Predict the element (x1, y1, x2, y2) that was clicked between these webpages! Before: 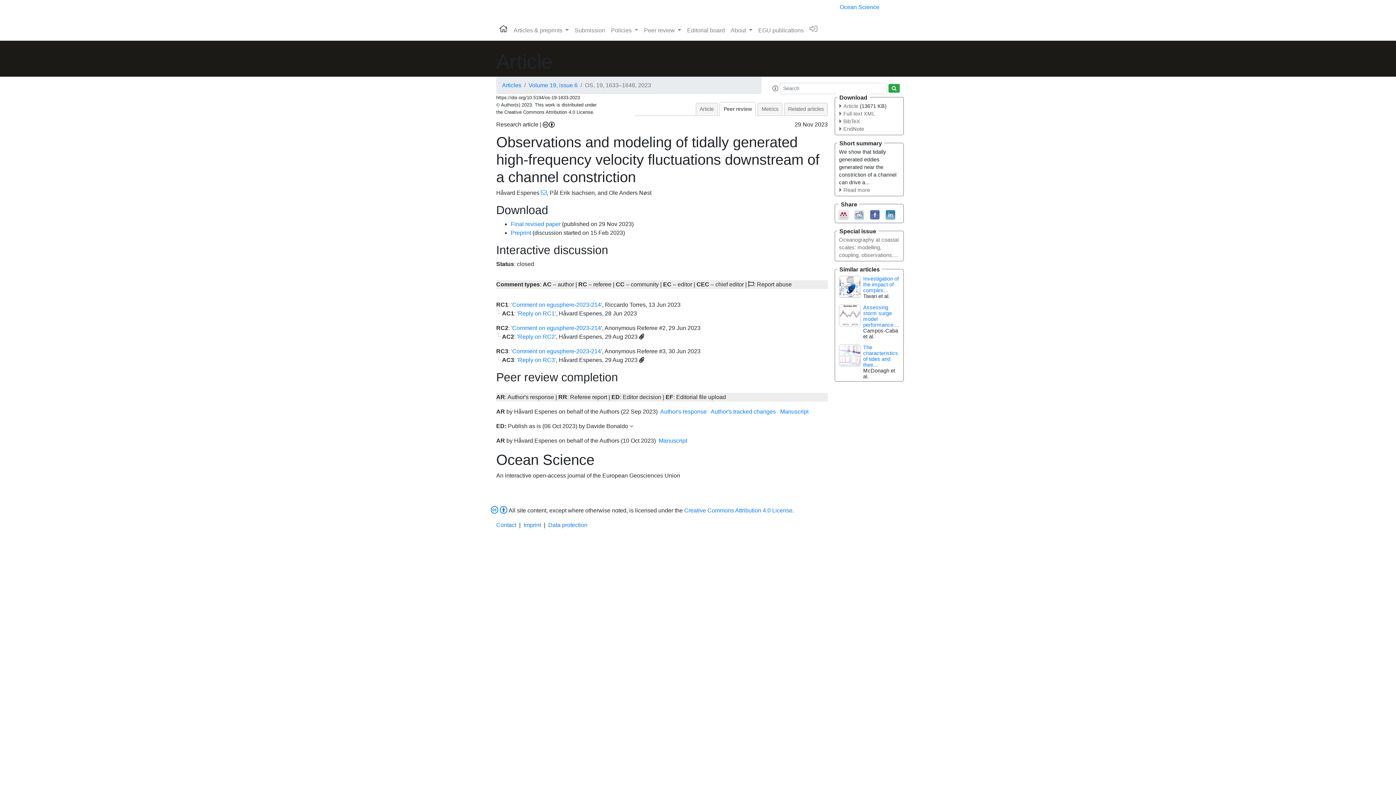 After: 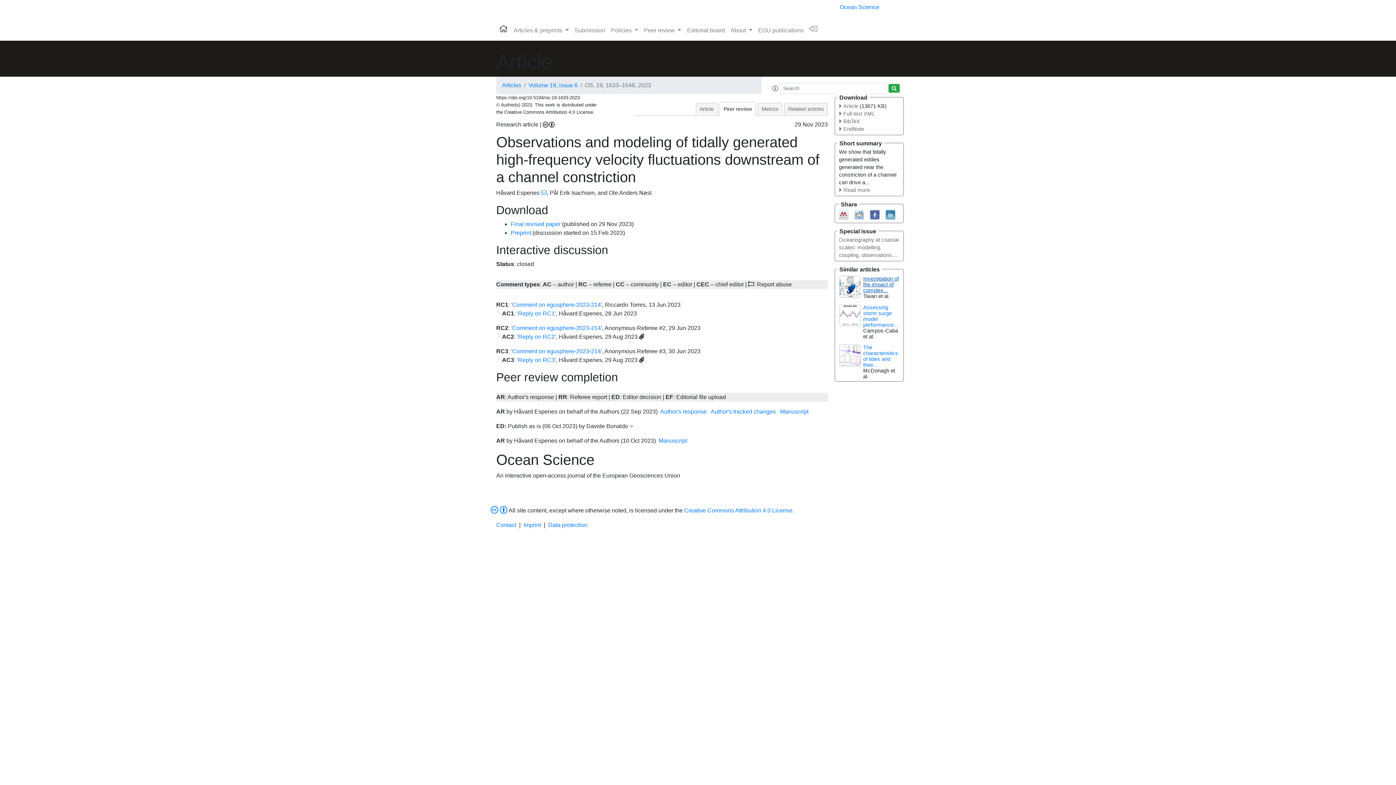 Action: label: Investigation of the impact of complex... bbox: (863, 276, 899, 293)